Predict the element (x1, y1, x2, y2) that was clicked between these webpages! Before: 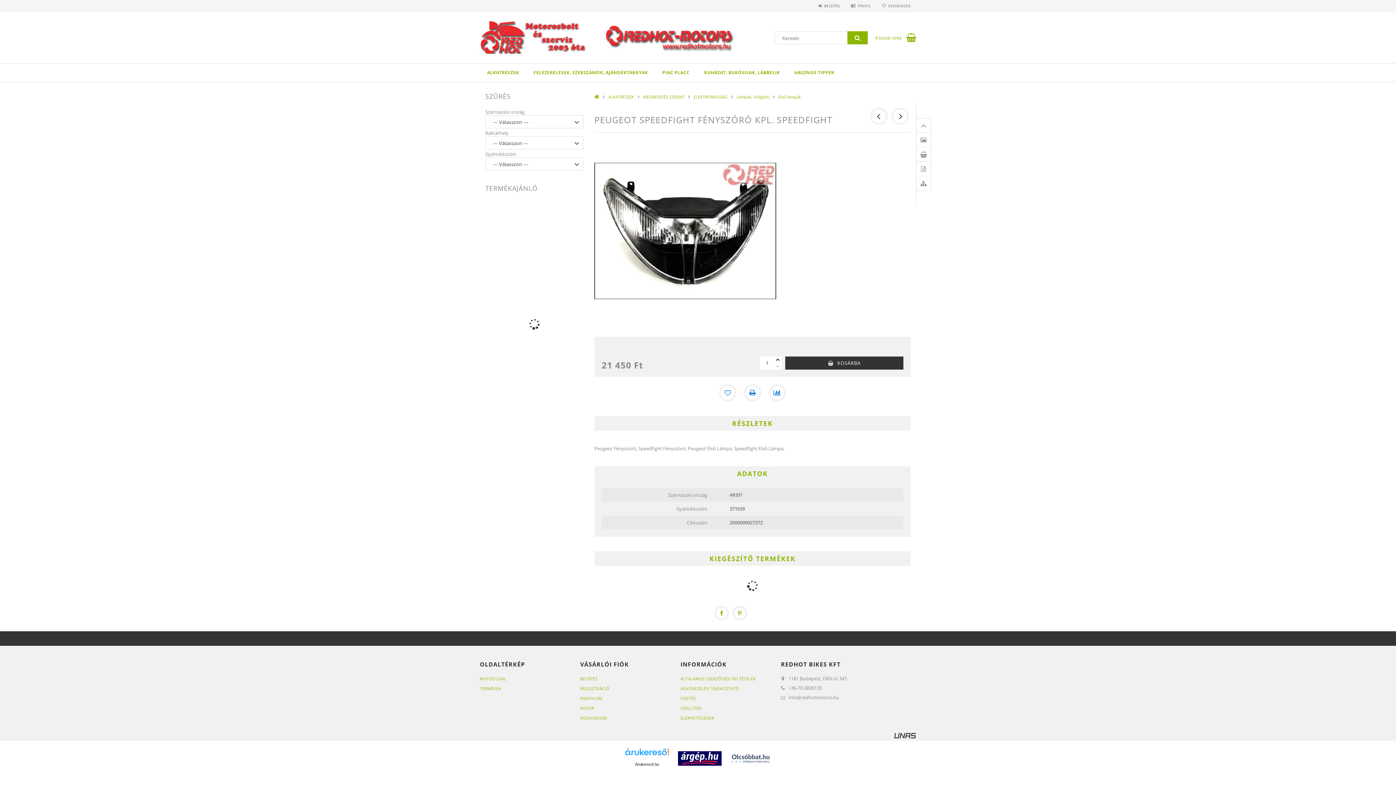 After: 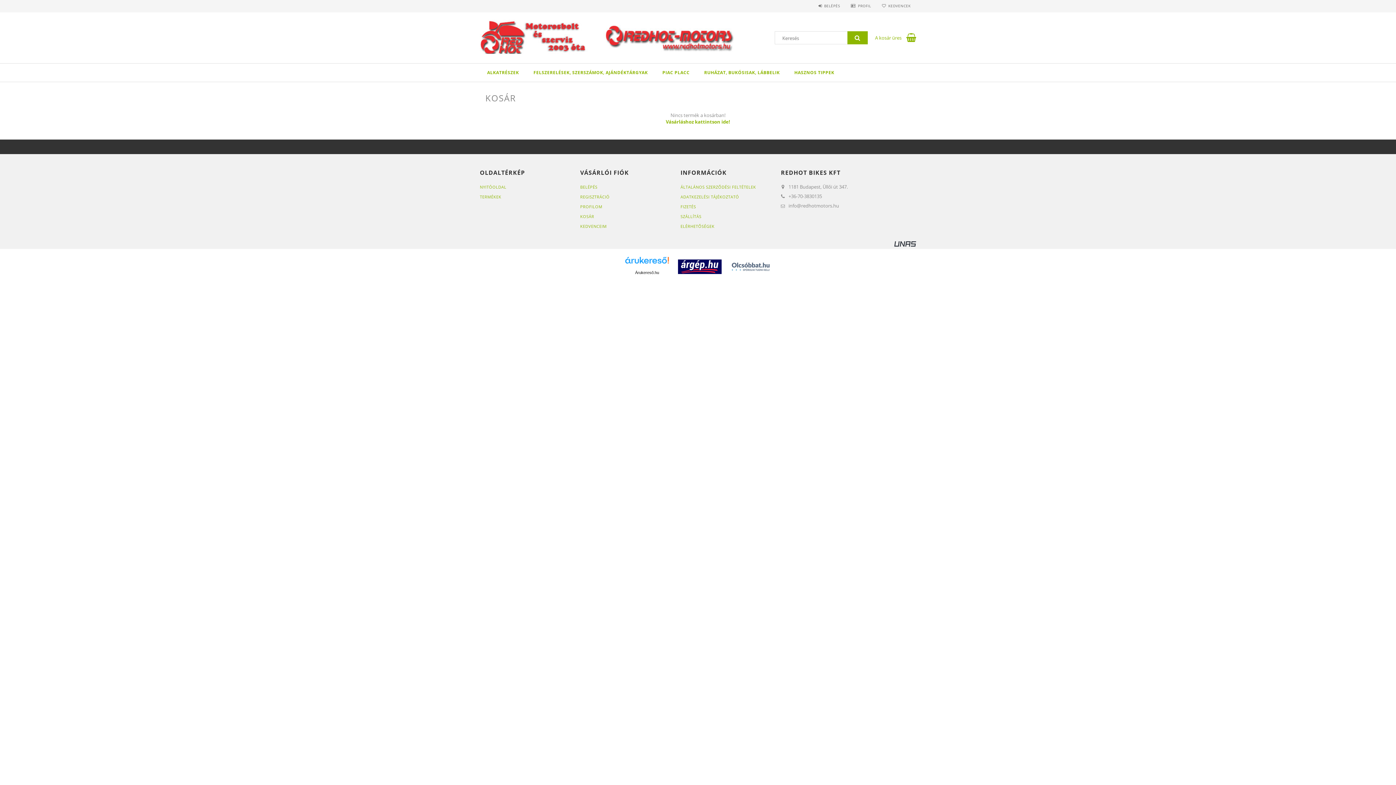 Action: label: KOSÁR bbox: (580, 705, 594, 711)